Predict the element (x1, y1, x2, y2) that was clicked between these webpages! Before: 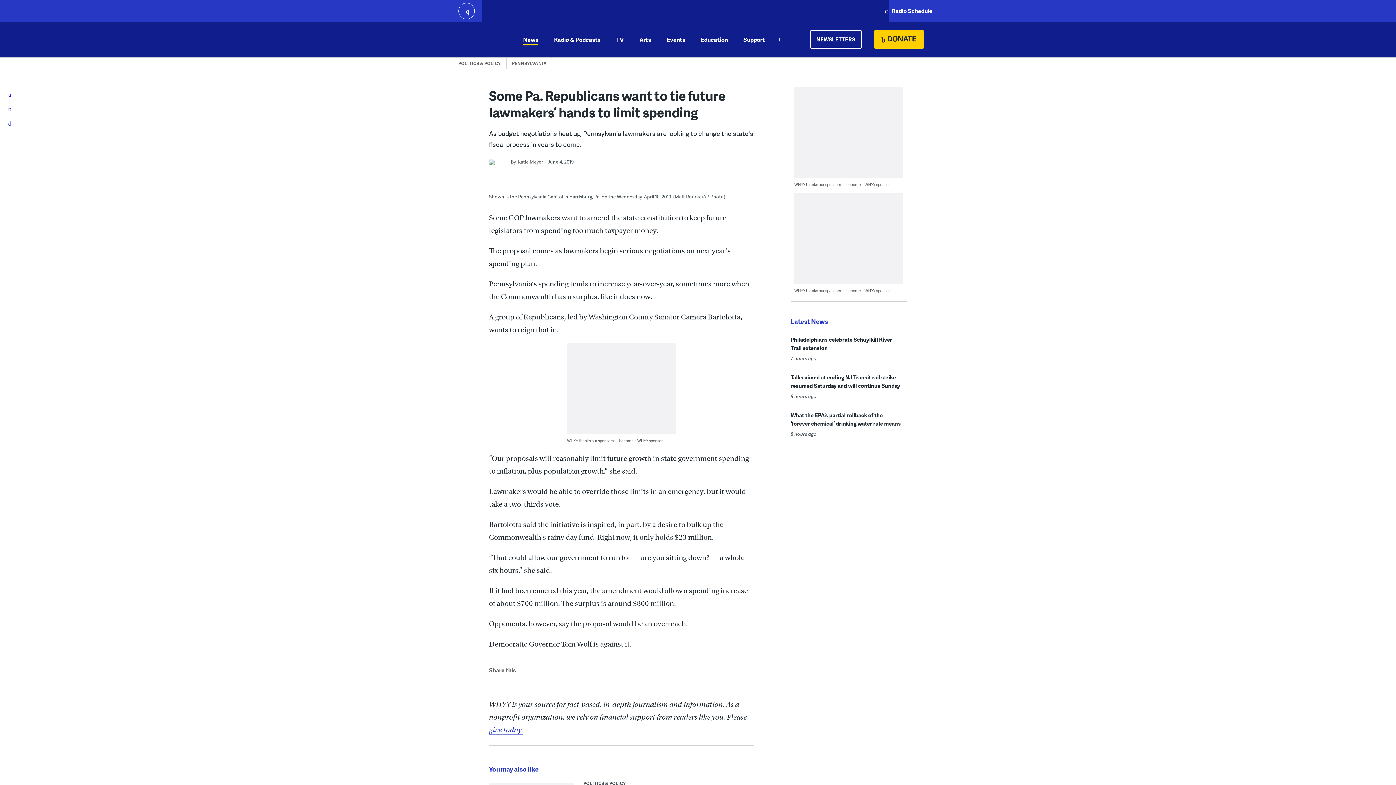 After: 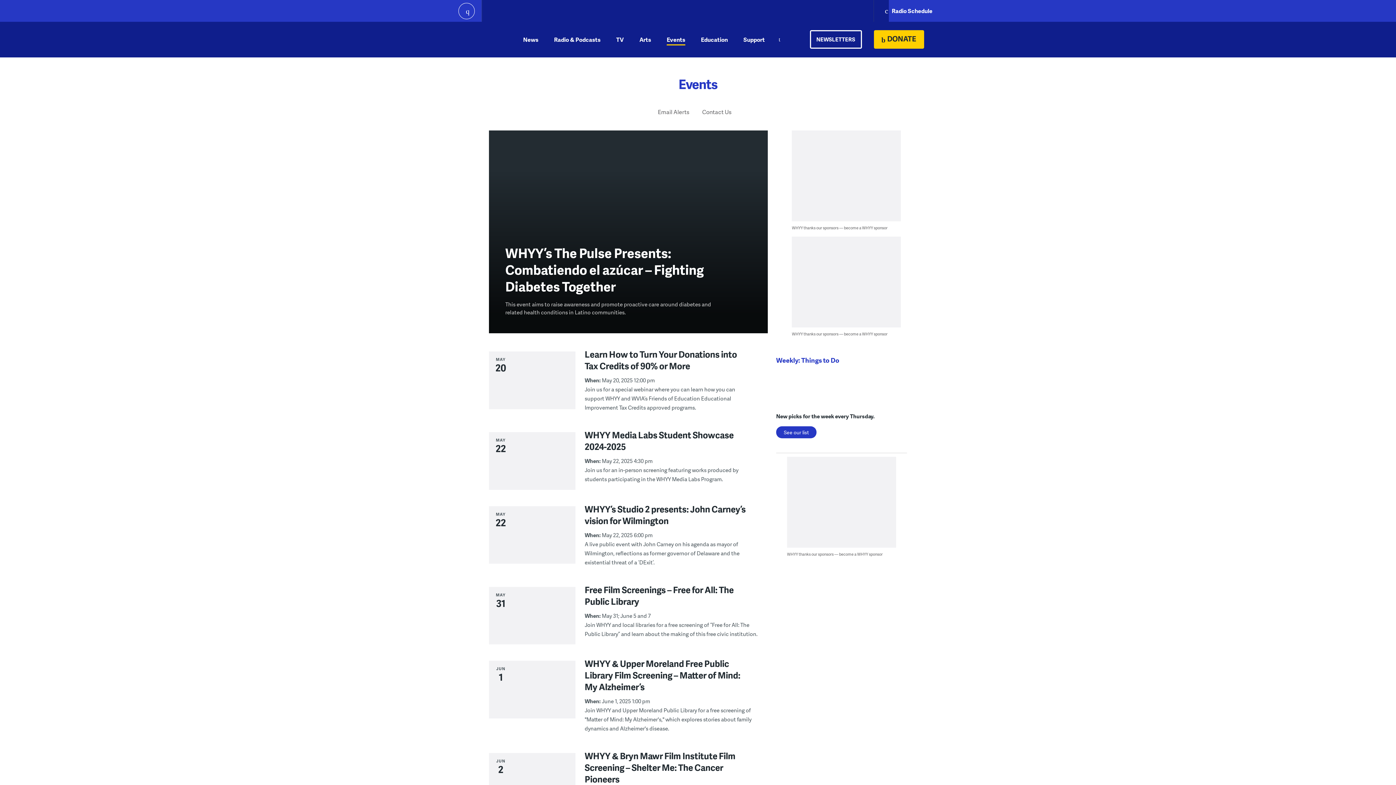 Action: label: Events bbox: (666, 21, 685, 57)